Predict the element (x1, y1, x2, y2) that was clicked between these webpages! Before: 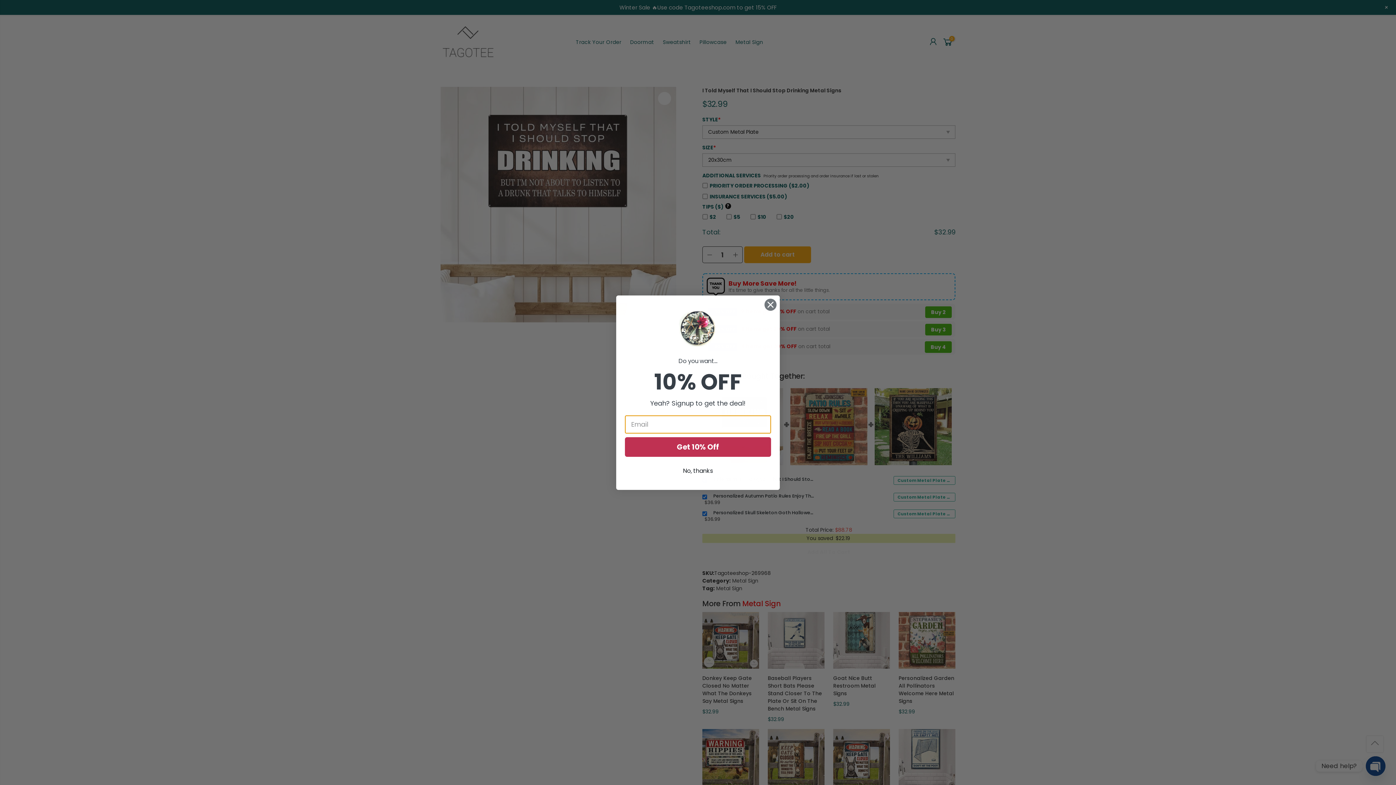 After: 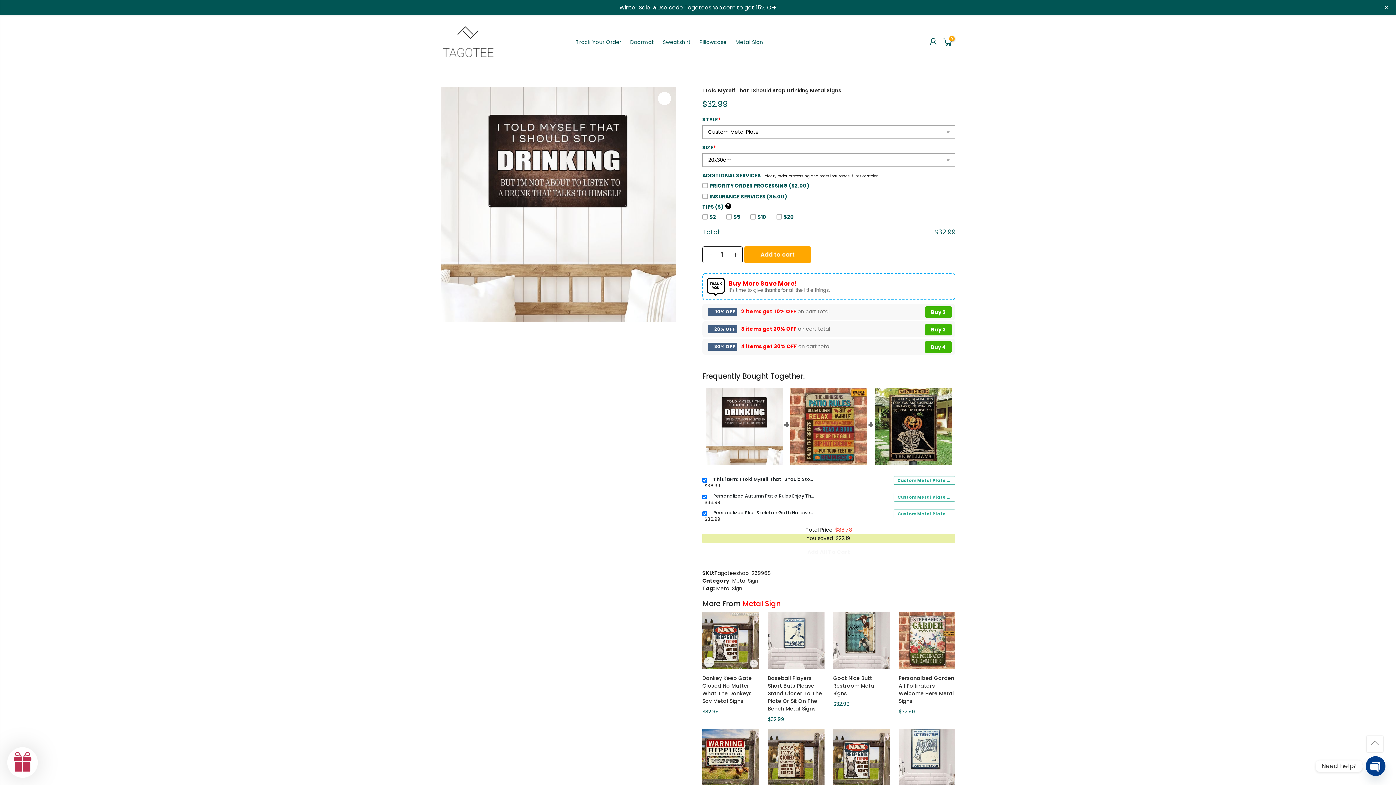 Action: bbox: (764, 298, 777, 311) label: Close dialog